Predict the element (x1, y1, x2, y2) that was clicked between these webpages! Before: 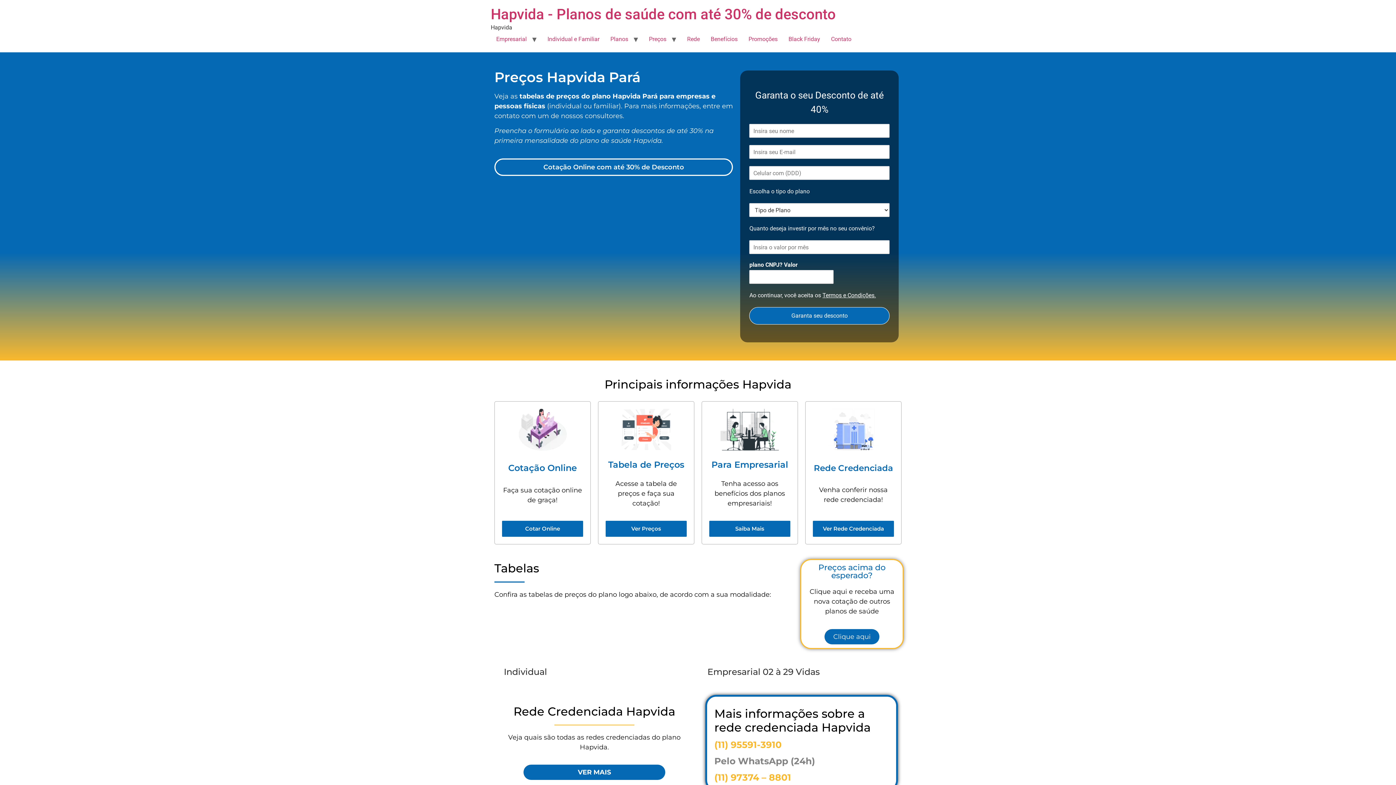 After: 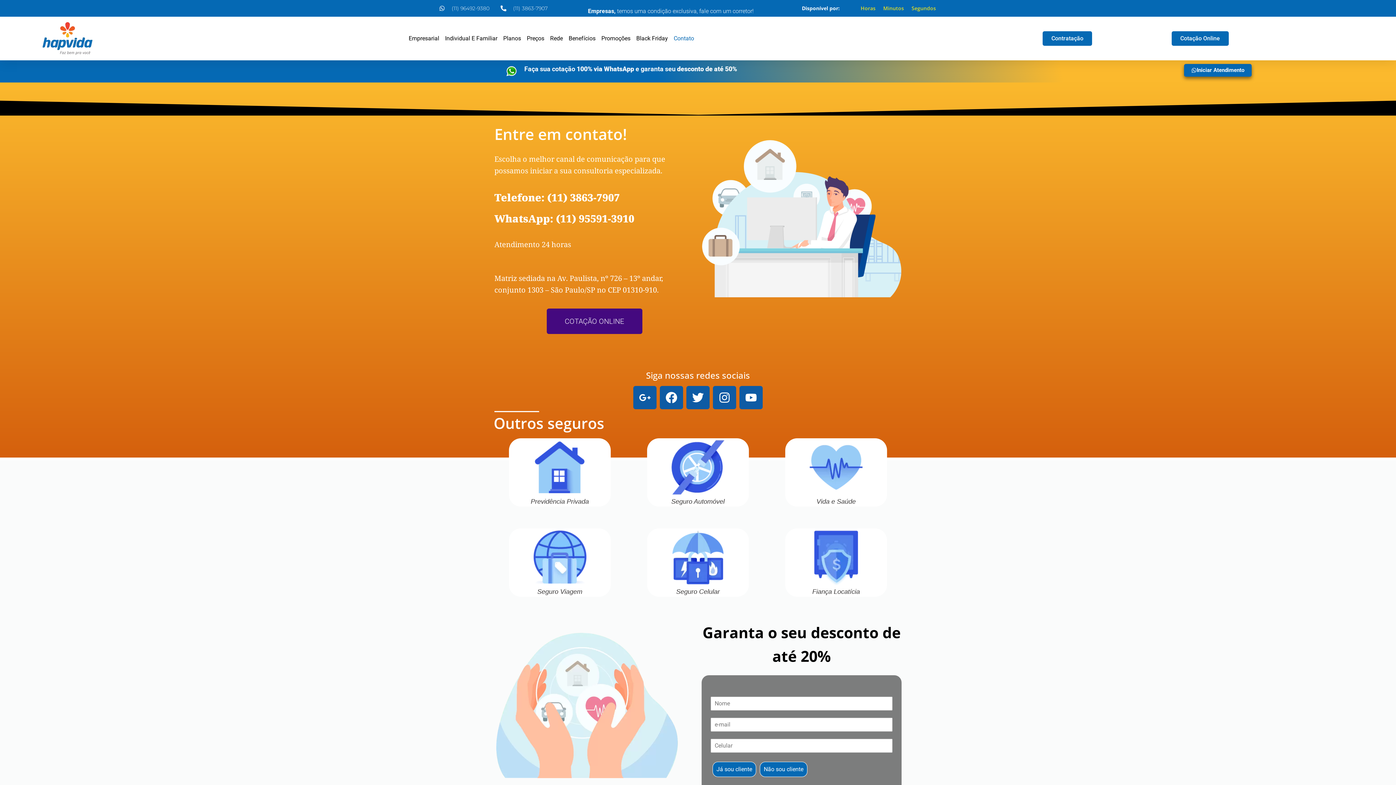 Action: label: Contato bbox: (825, 32, 857, 46)